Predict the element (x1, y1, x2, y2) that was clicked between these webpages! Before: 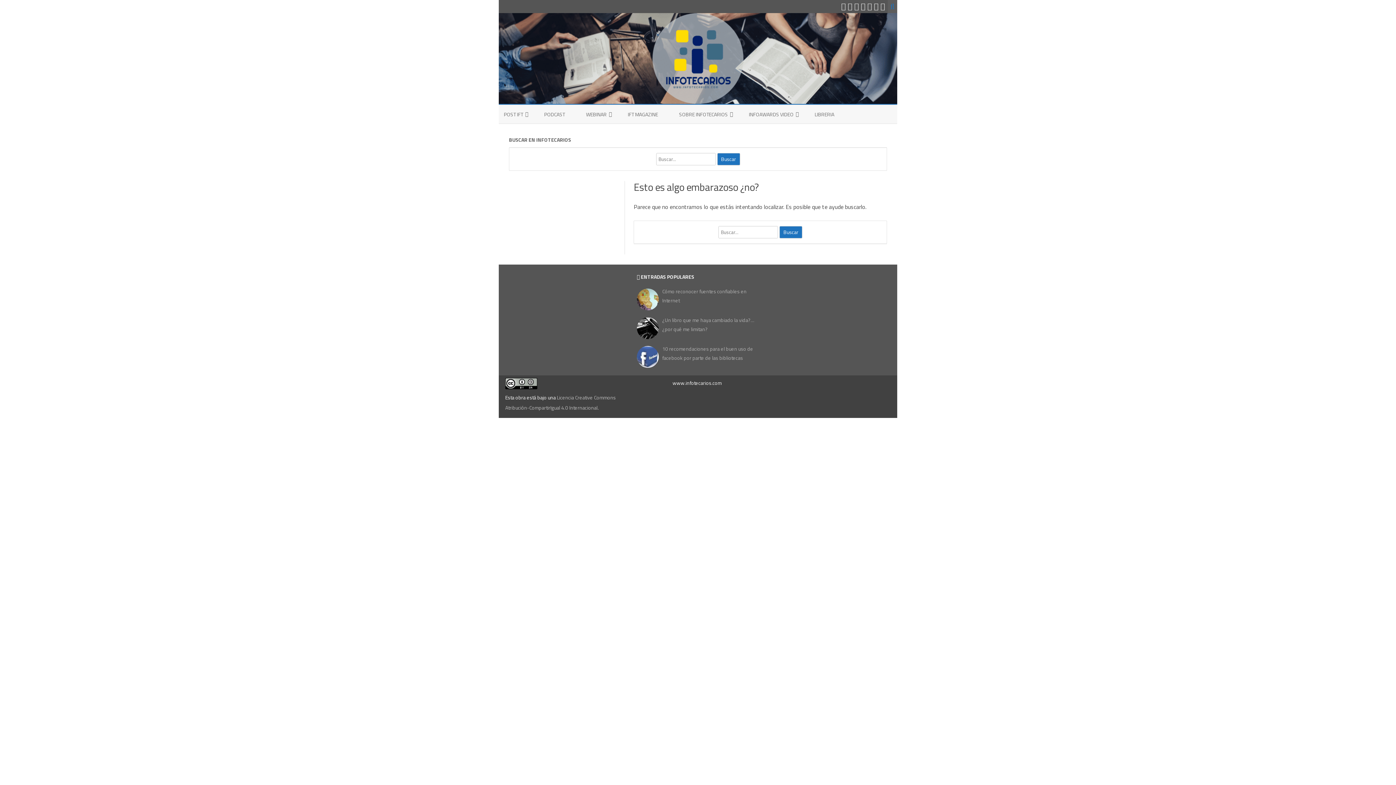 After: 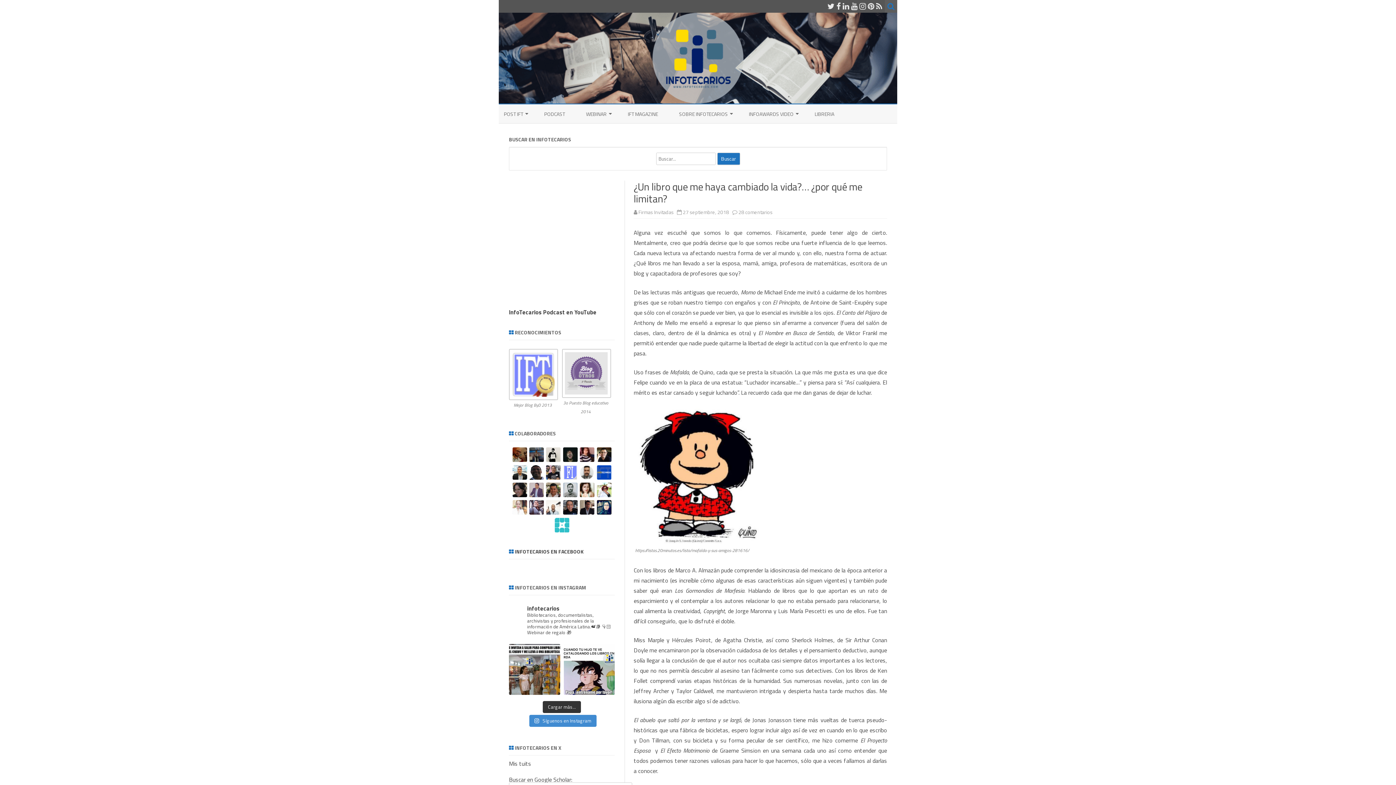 Action: bbox: (637, 313, 761, 341) label: ¿Un libro que me haya cambiado la vida?… ¿por qué me limitan?